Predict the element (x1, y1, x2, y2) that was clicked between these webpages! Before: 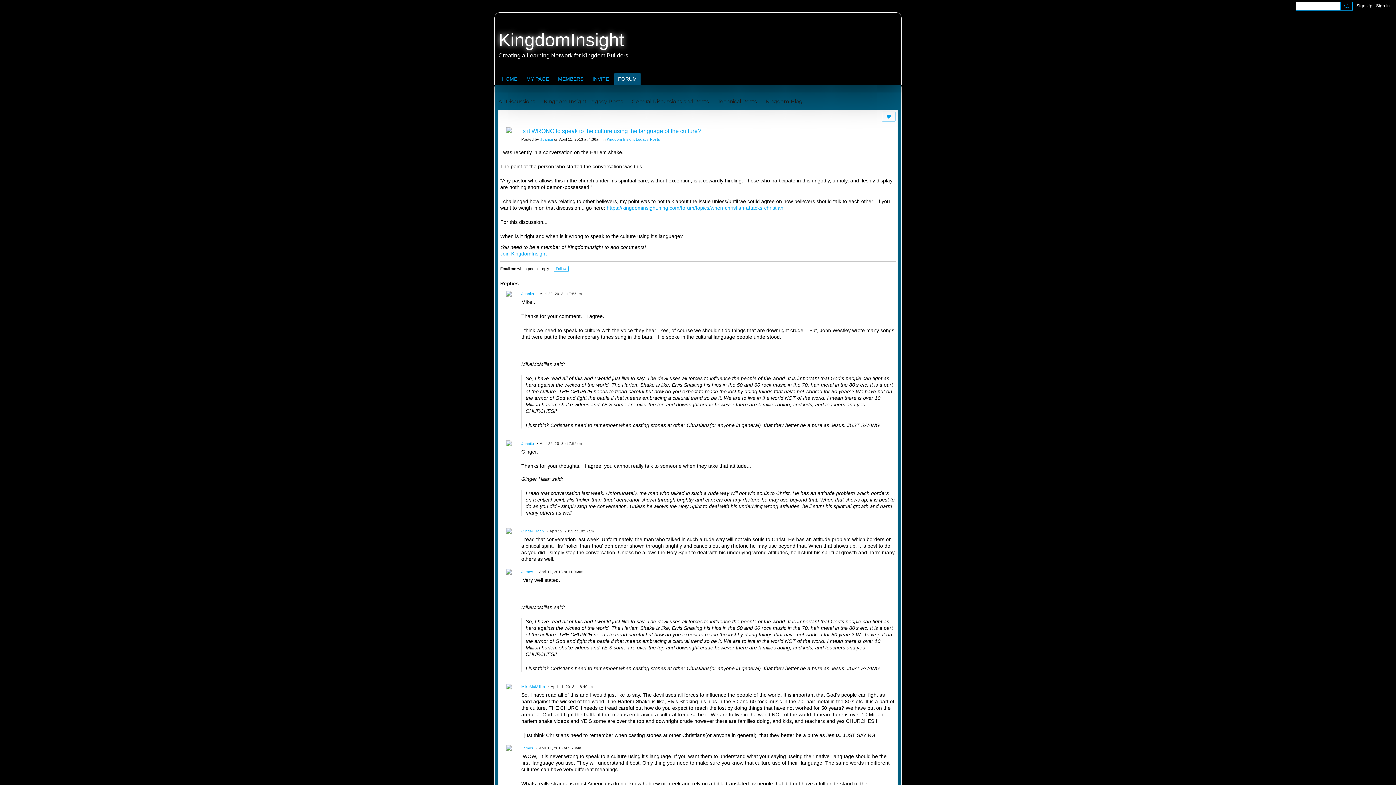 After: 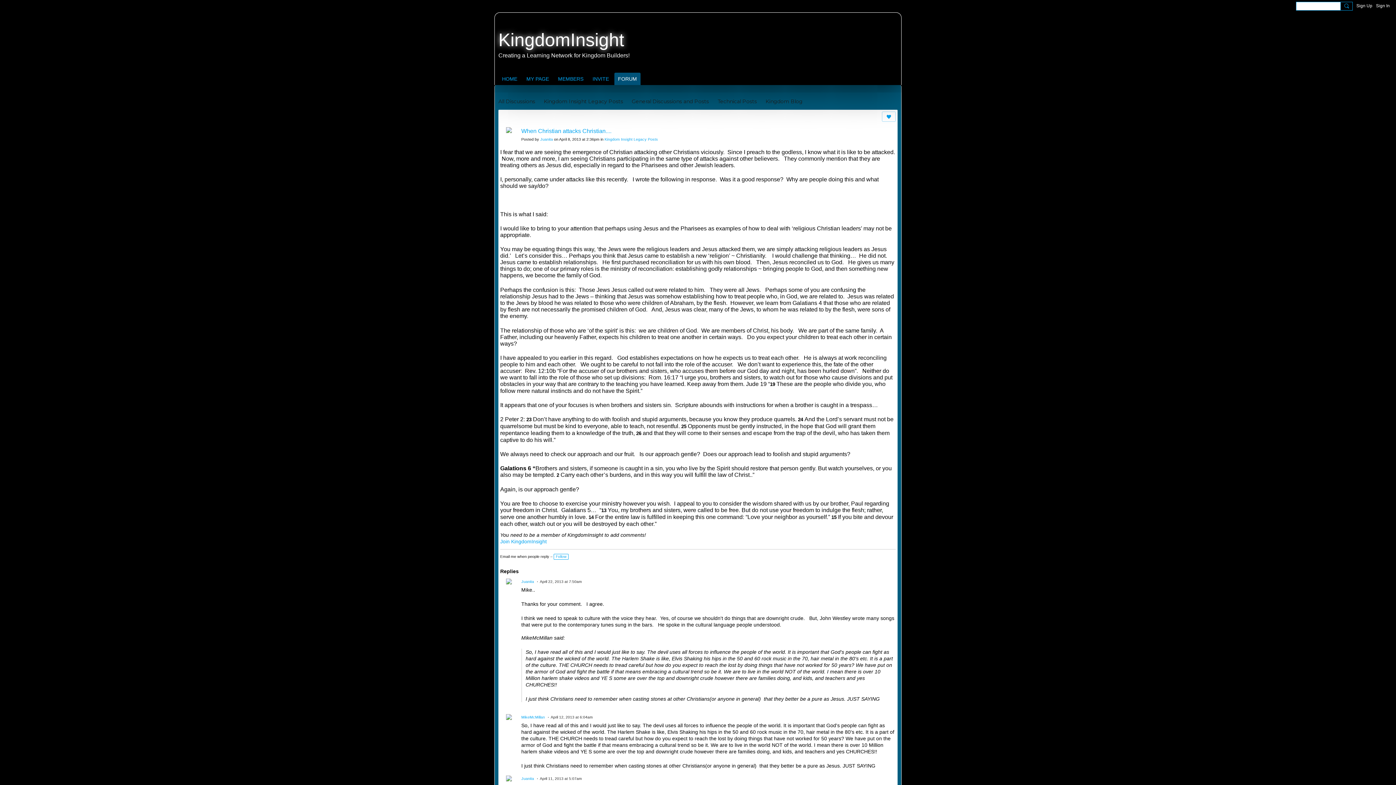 Action: label: https://kingdominsight.ning.com/forum/topics/when-christian-attacks-christian bbox: (606, 205, 783, 210)